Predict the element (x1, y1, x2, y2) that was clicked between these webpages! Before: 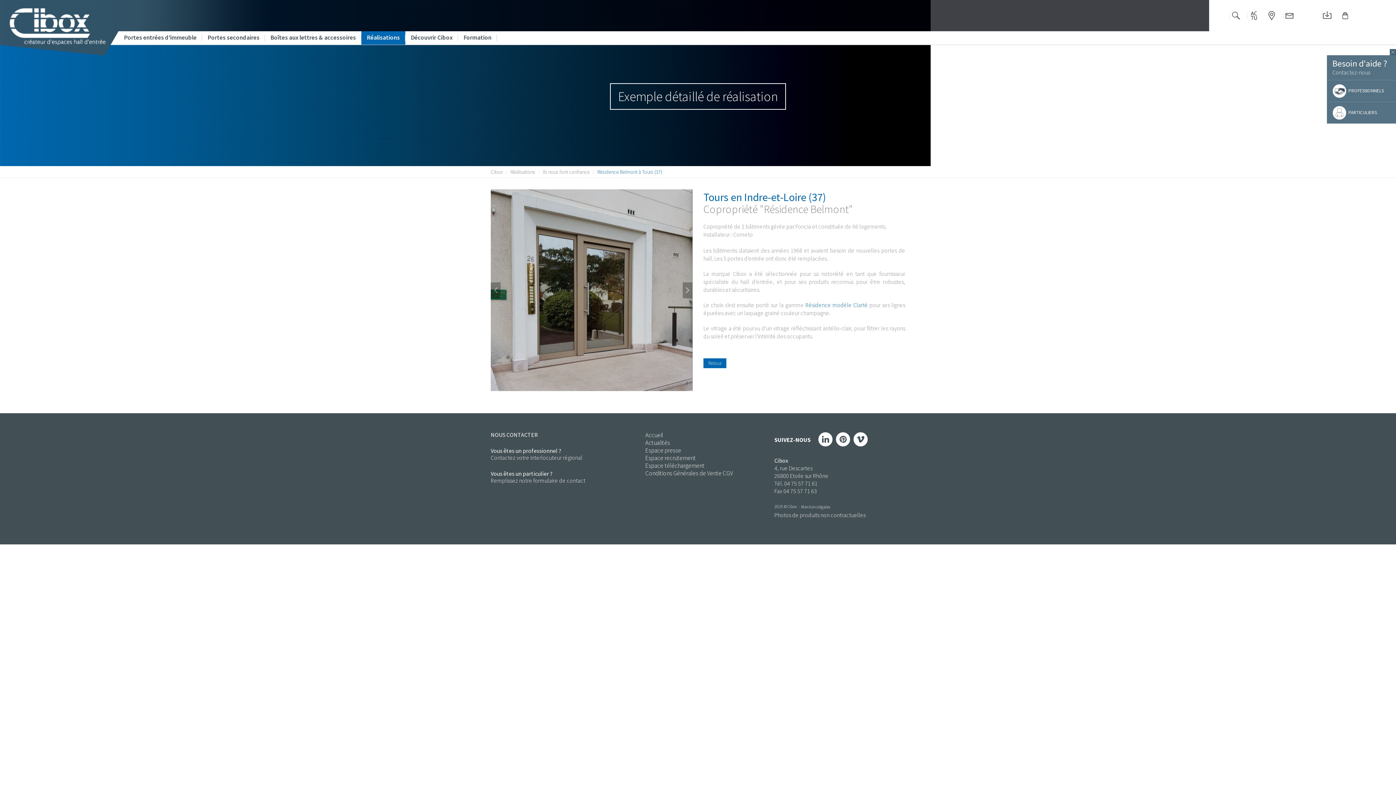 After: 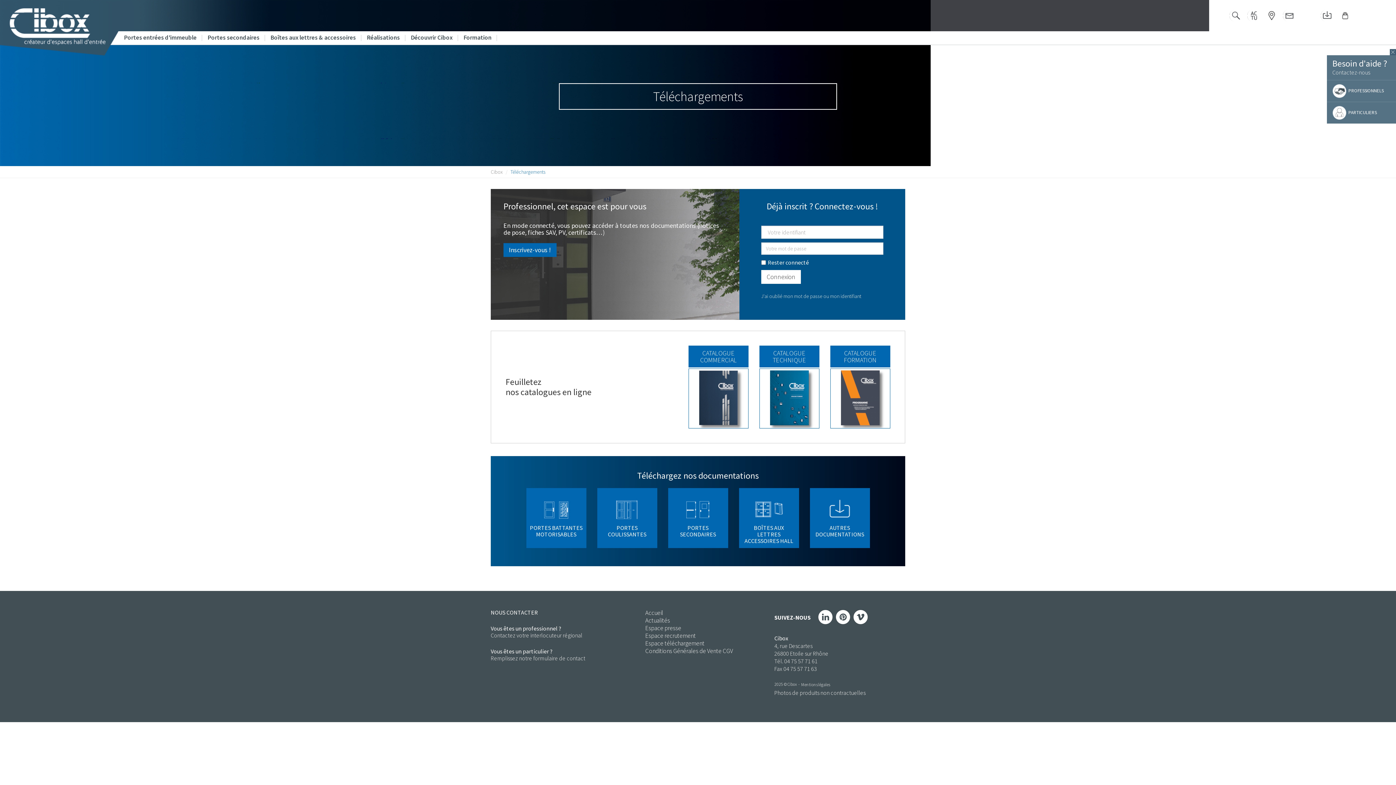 Action: label: Télécharger bbox: (1321, 9, 1334, 22)